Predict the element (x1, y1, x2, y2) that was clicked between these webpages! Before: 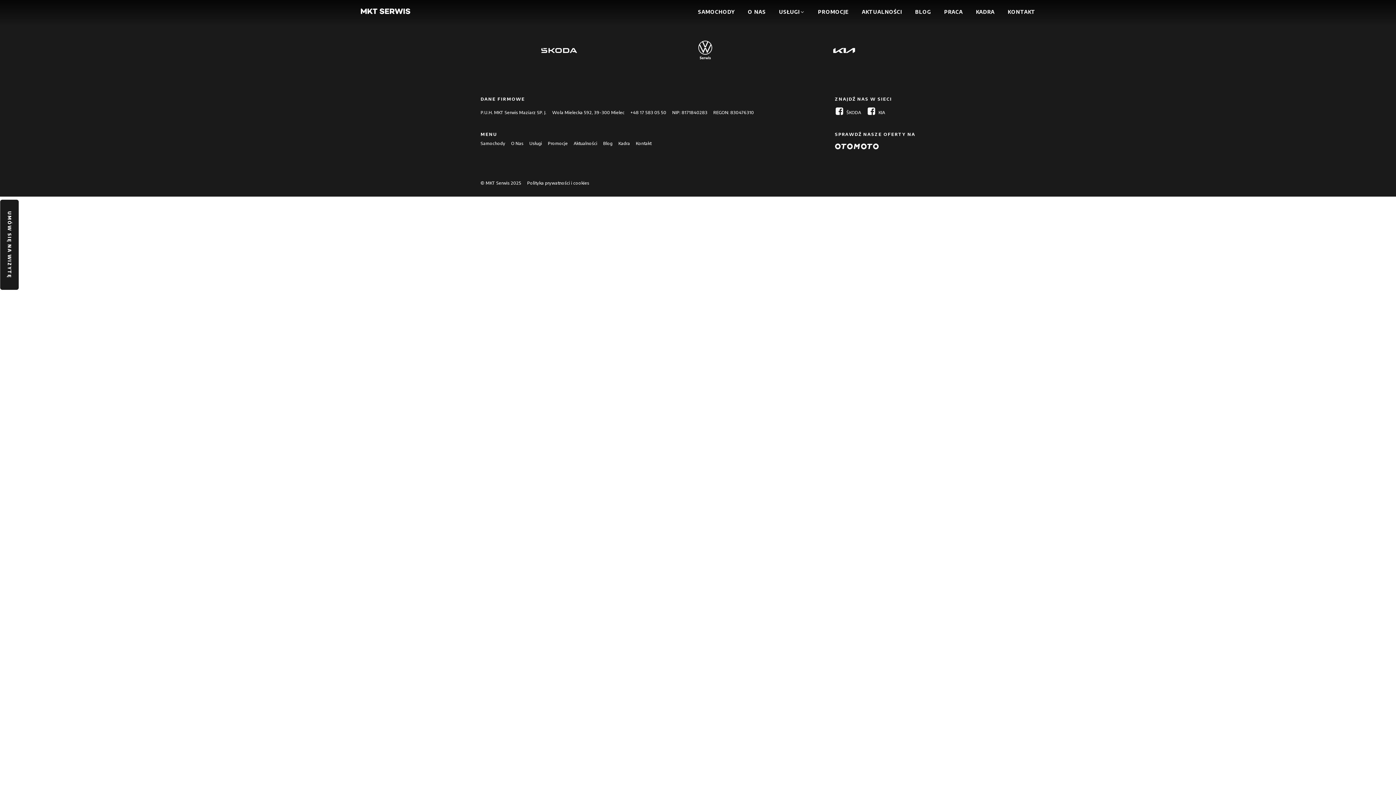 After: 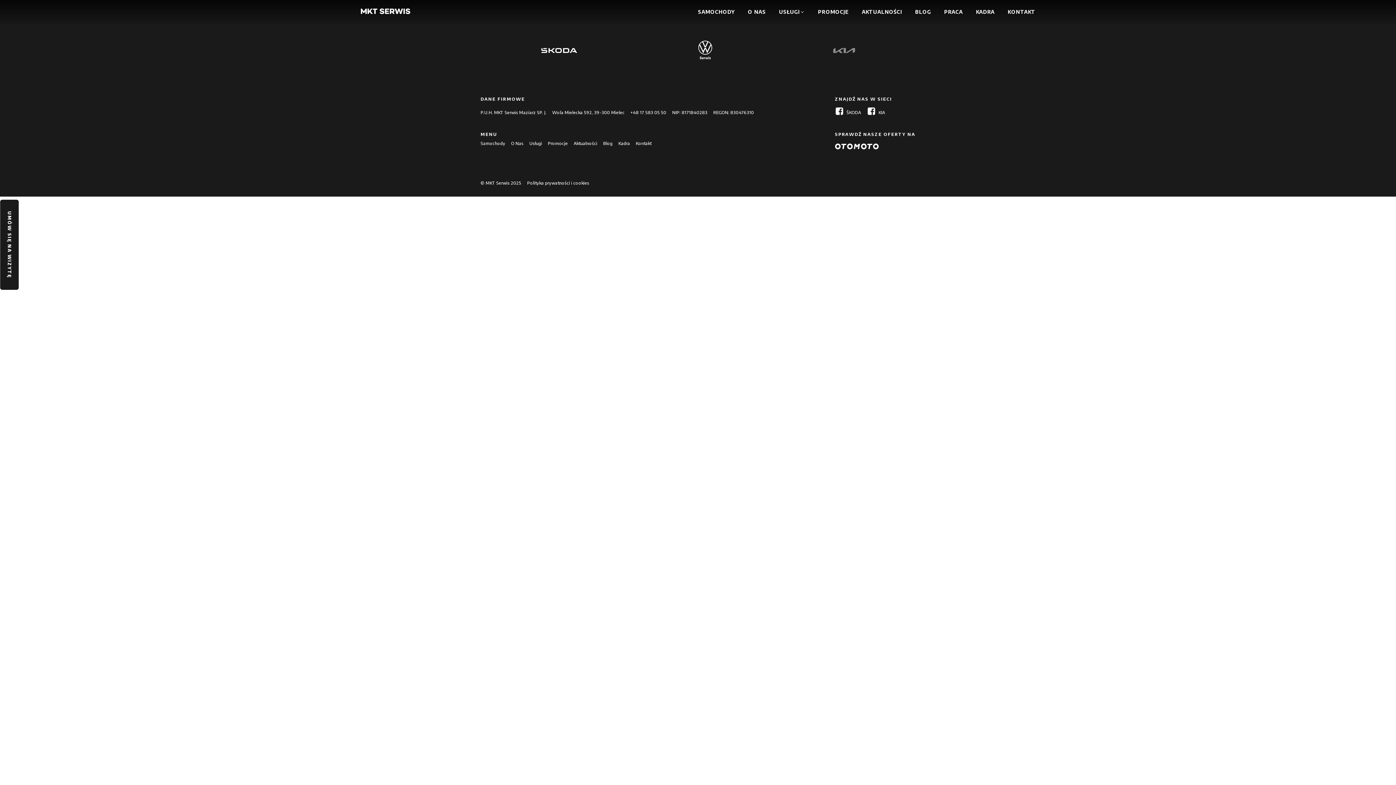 Action: bbox: (833, 46, 855, 55)